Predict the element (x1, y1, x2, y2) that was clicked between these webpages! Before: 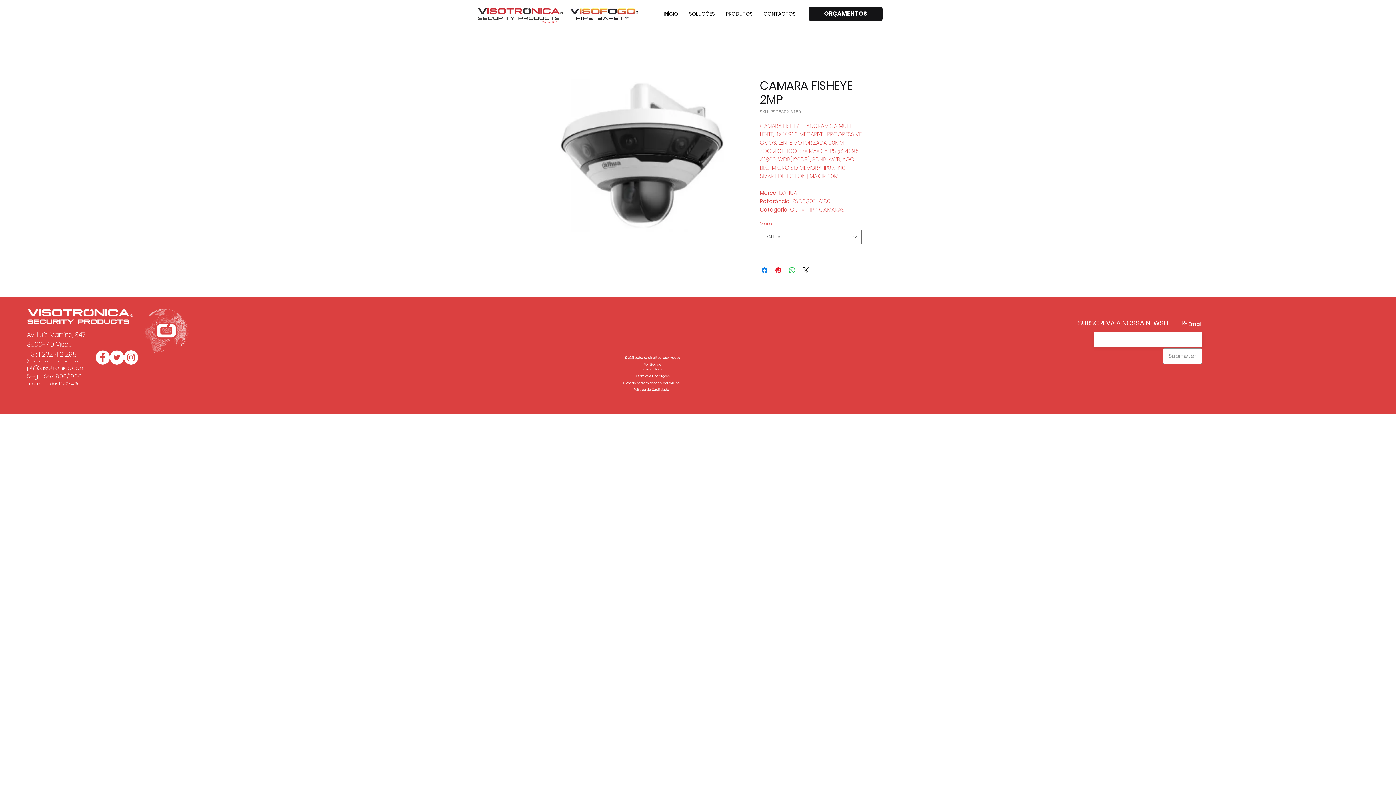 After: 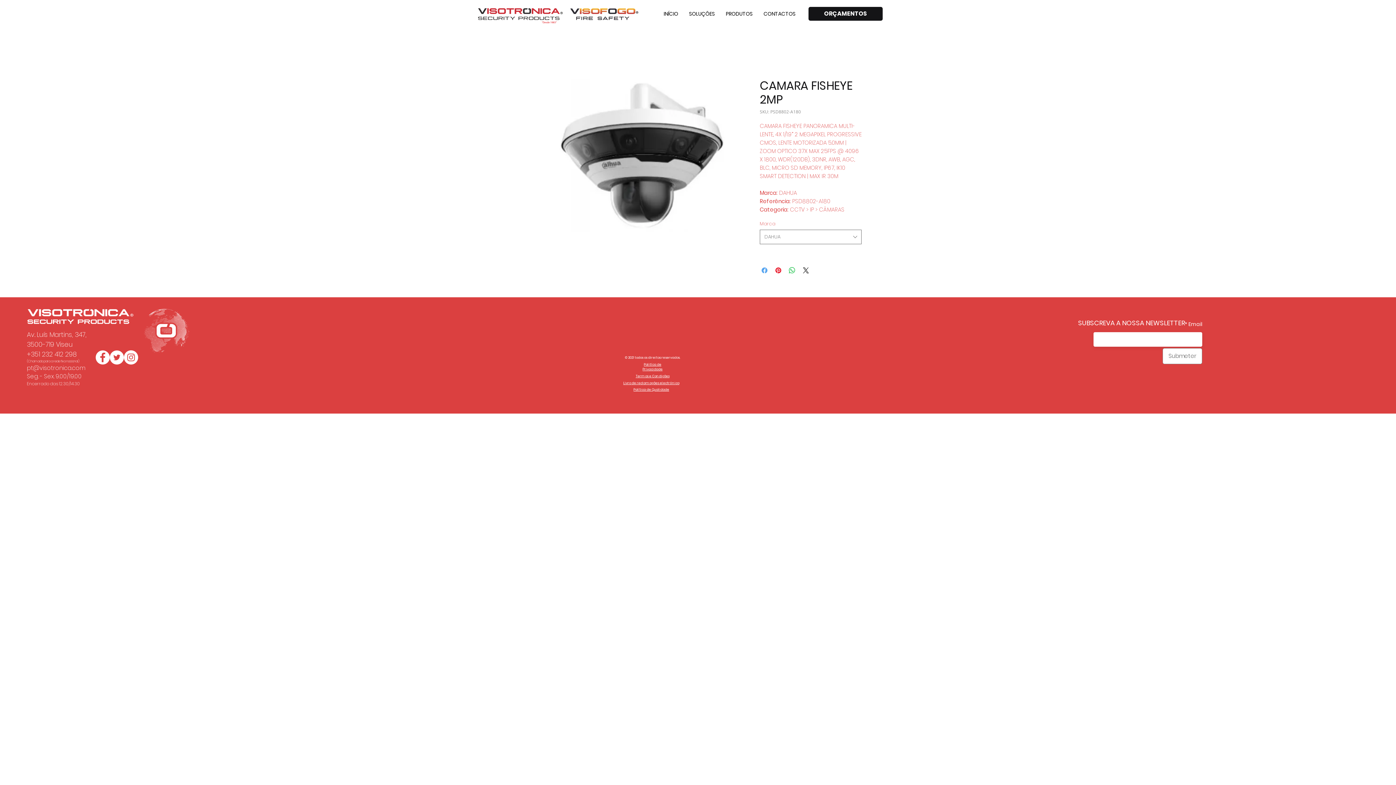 Action: label: Compartilhar no Facebook bbox: (760, 266, 769, 274)